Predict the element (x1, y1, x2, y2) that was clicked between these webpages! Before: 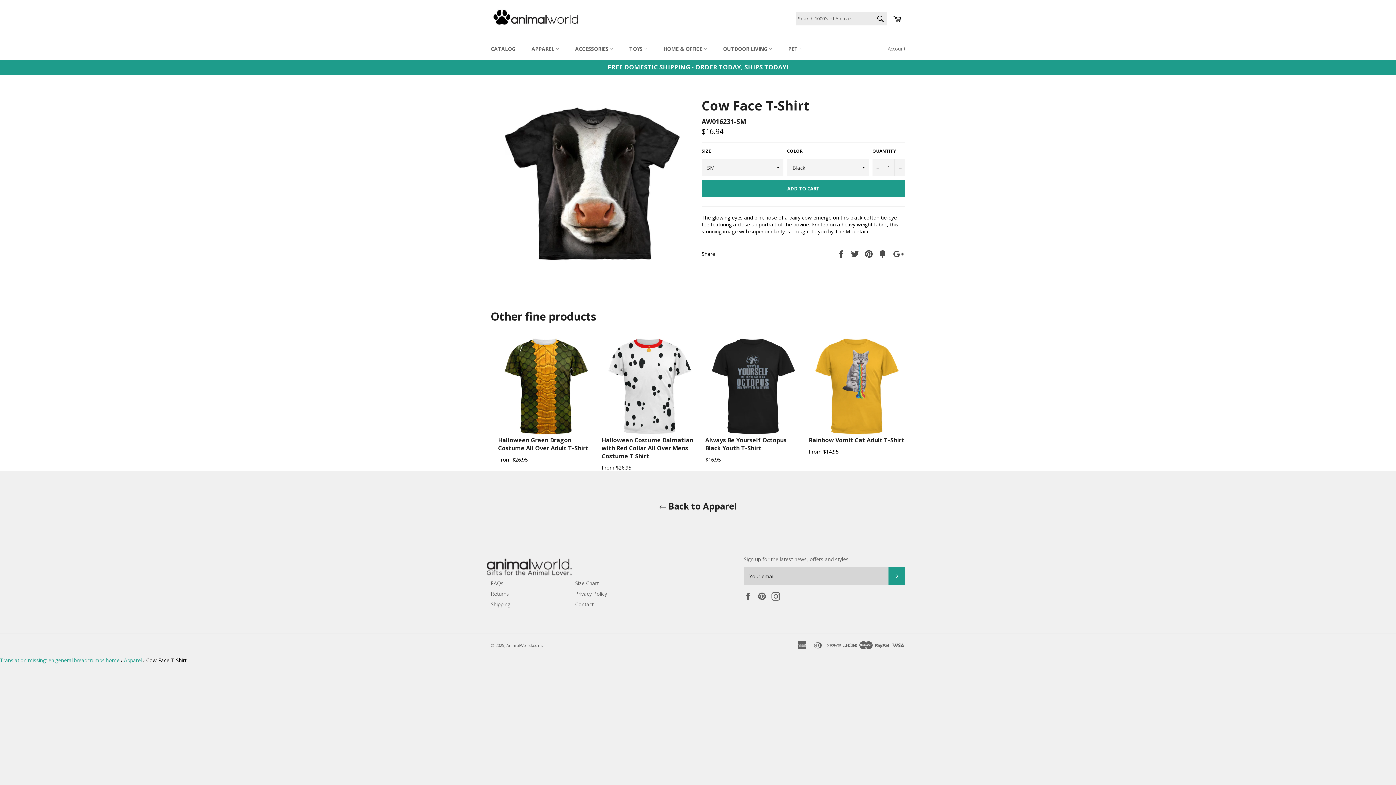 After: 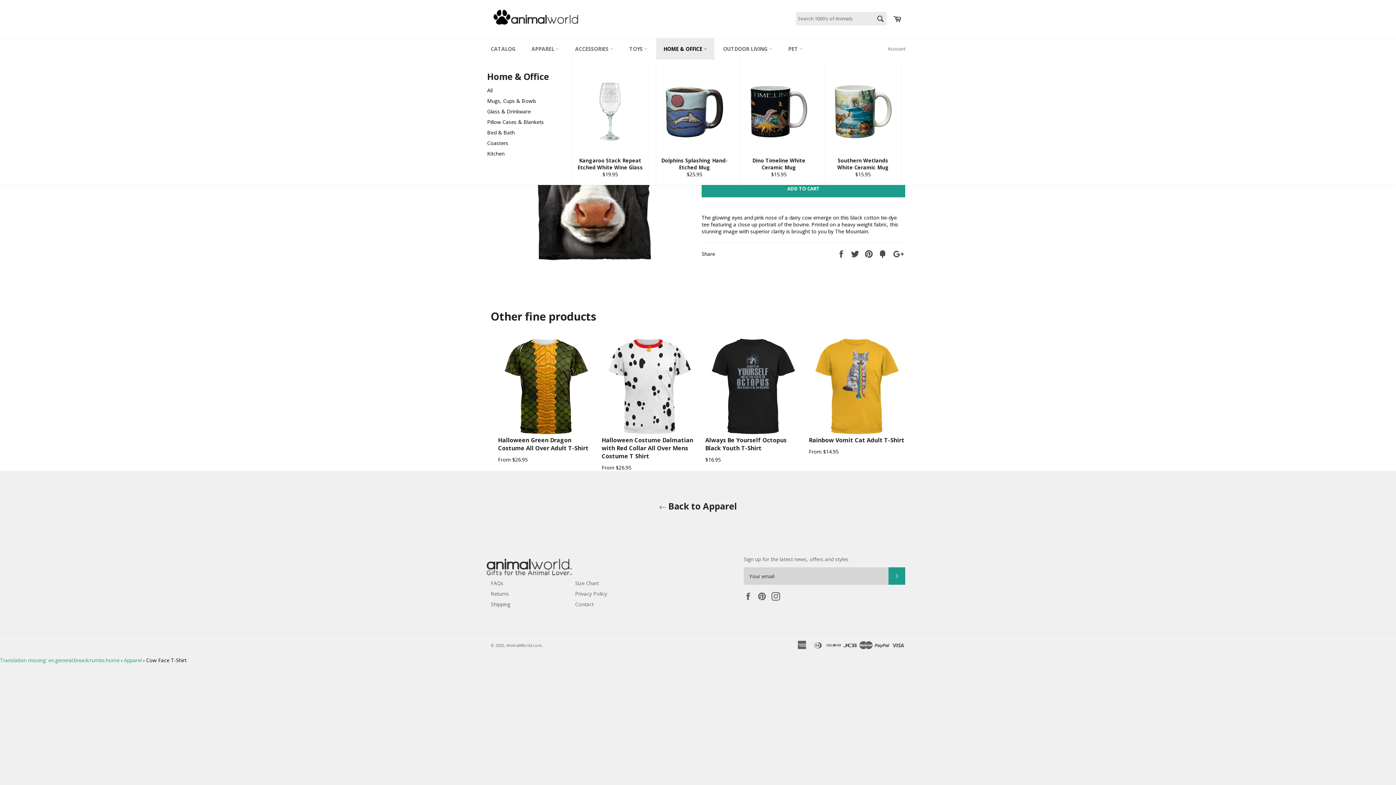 Action: bbox: (656, 38, 714, 59) label: HOME & OFFICE 